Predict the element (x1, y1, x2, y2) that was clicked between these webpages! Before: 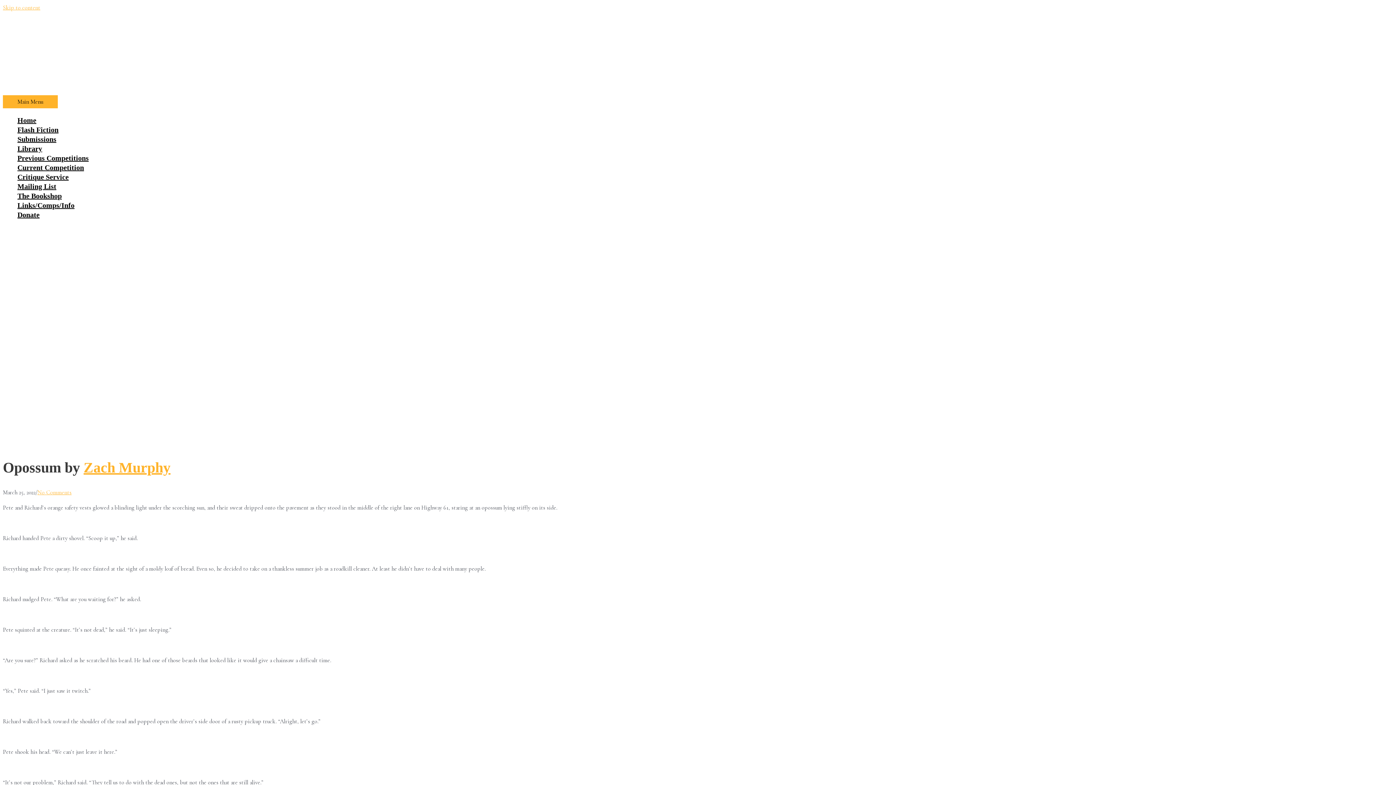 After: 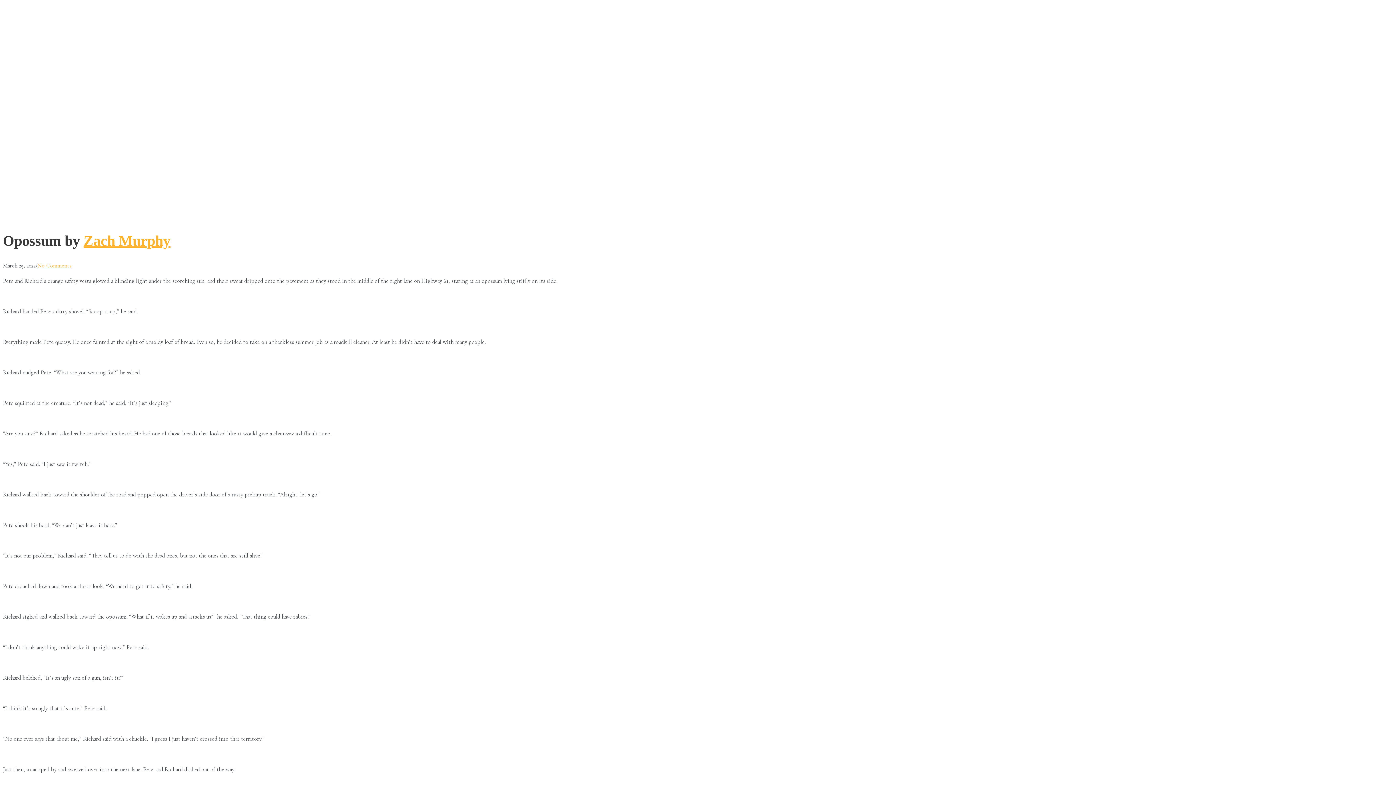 Action: label: Skip to content bbox: (2, 4, 40, 11)